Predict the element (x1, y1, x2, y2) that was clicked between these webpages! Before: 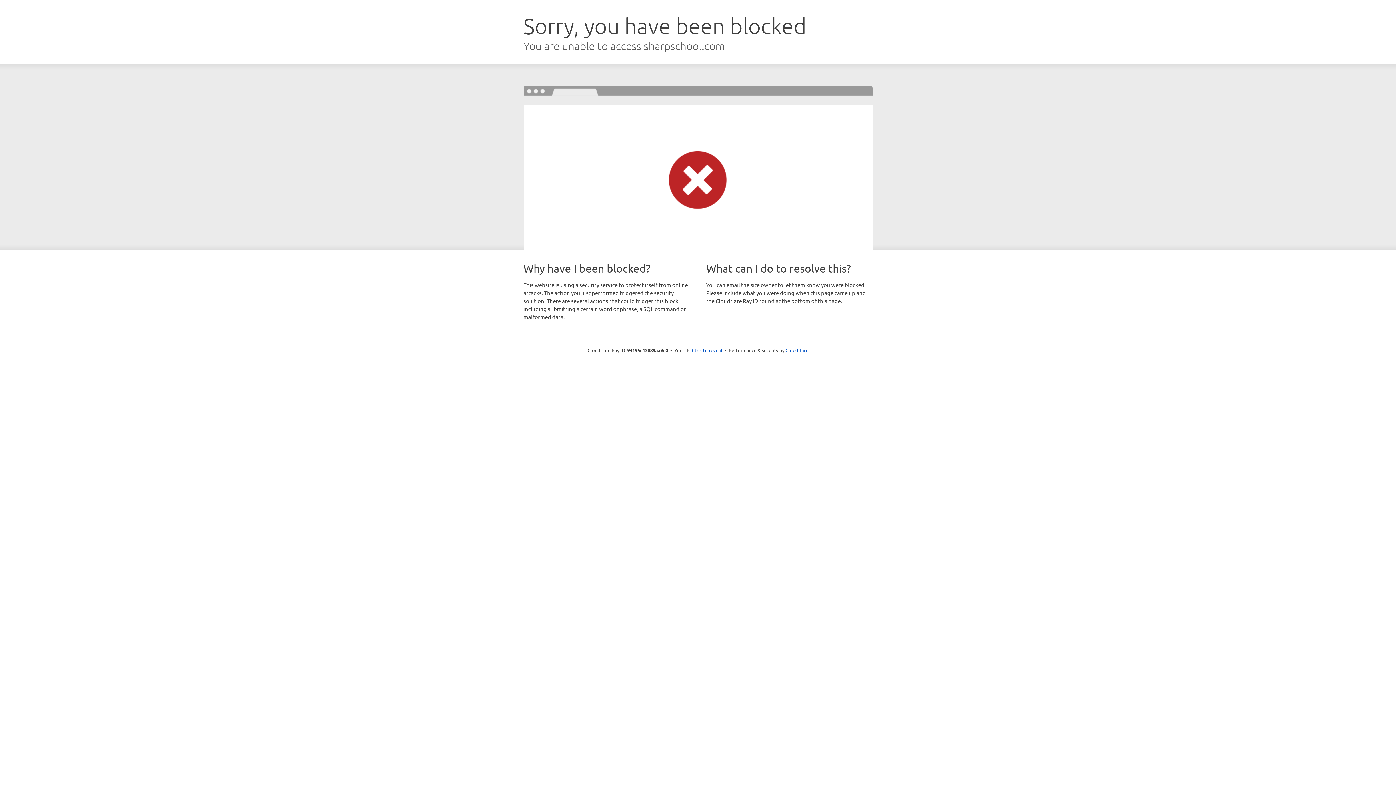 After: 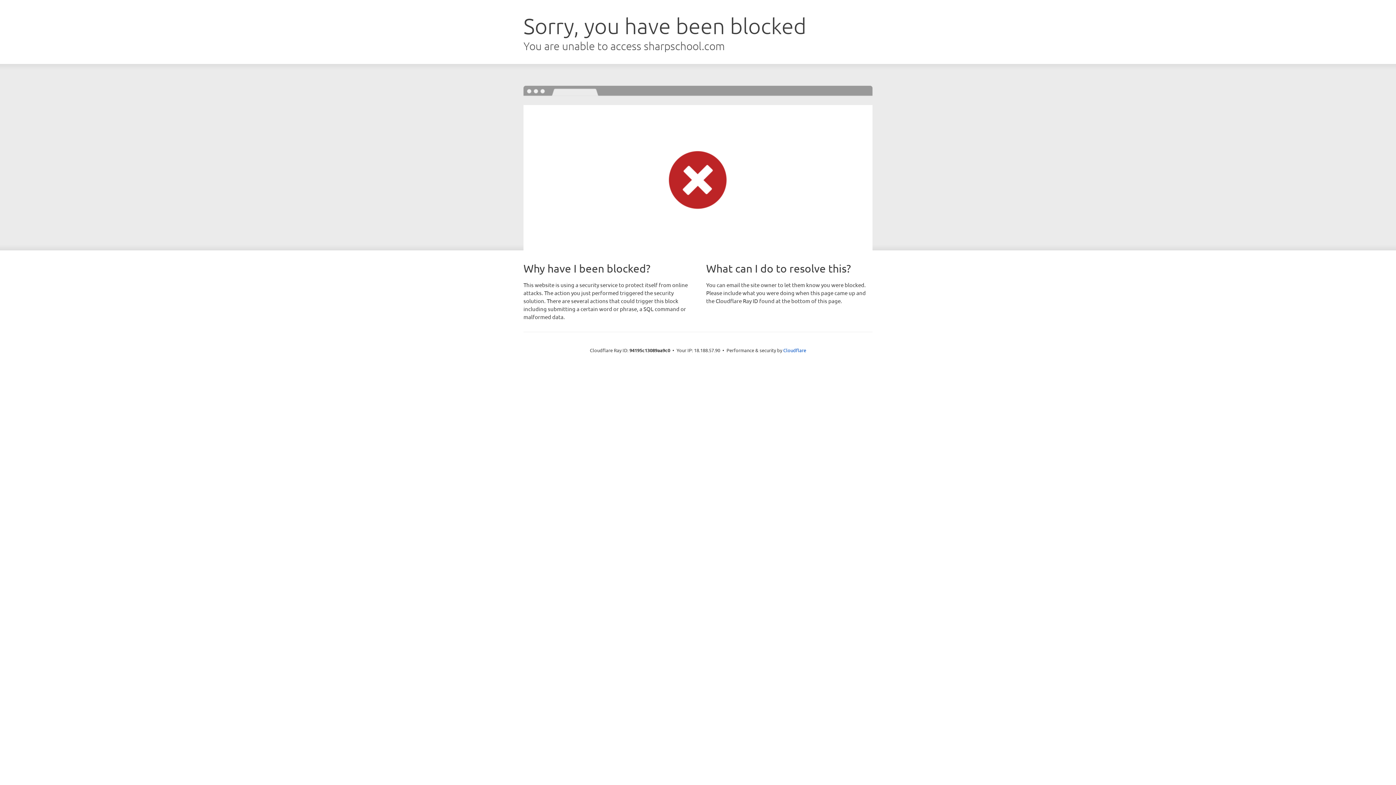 Action: label: Click to reveal bbox: (692, 346, 722, 353)